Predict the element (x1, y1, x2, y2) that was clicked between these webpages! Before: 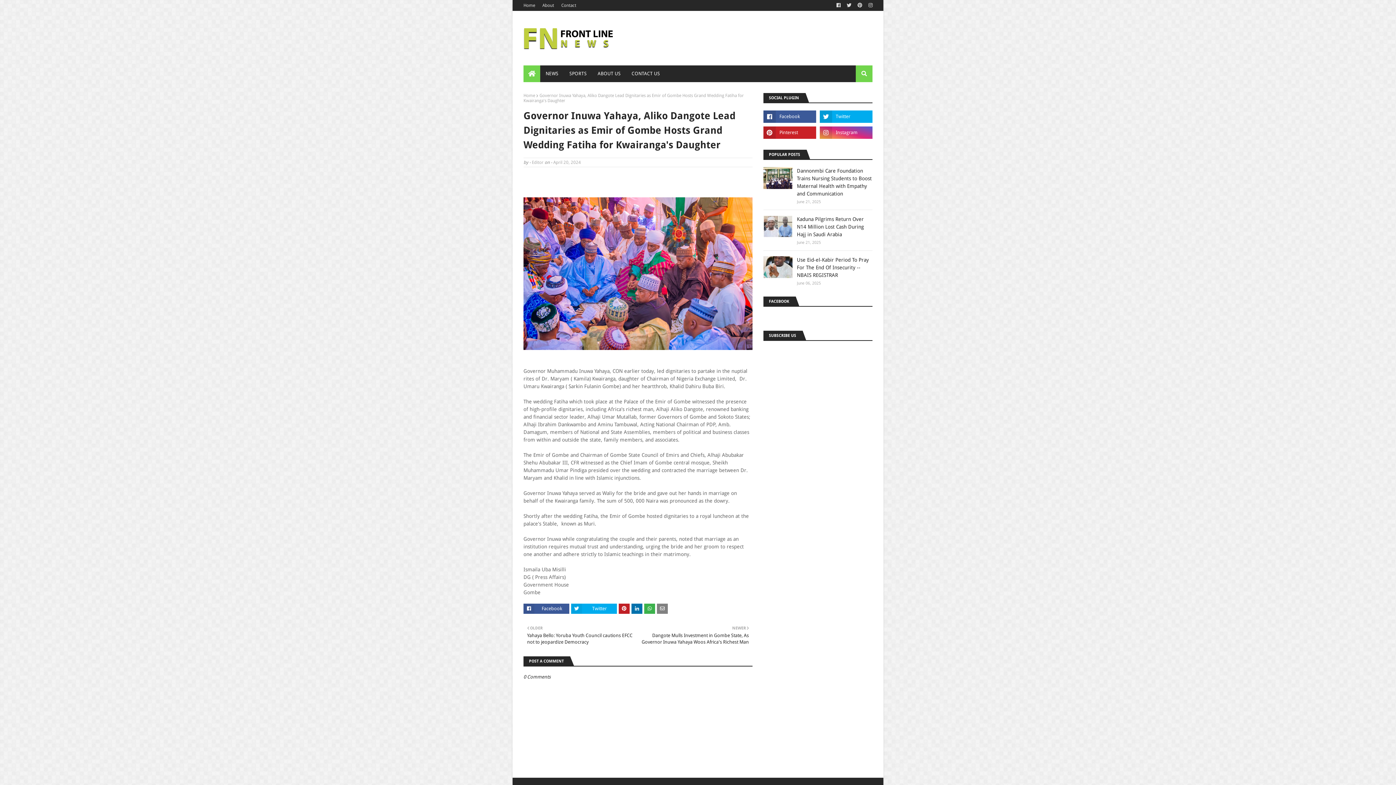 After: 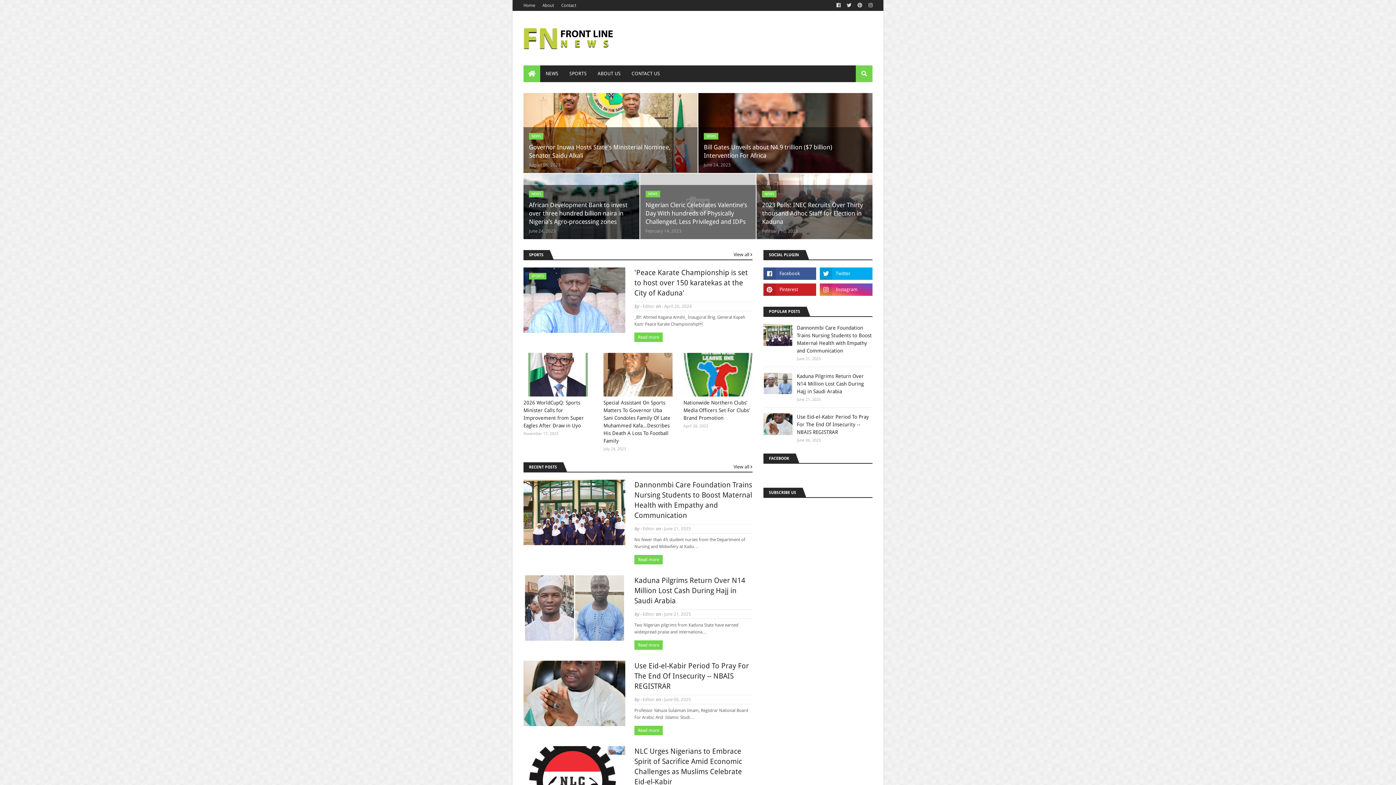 Action: bbox: (523, 65, 540, 82)